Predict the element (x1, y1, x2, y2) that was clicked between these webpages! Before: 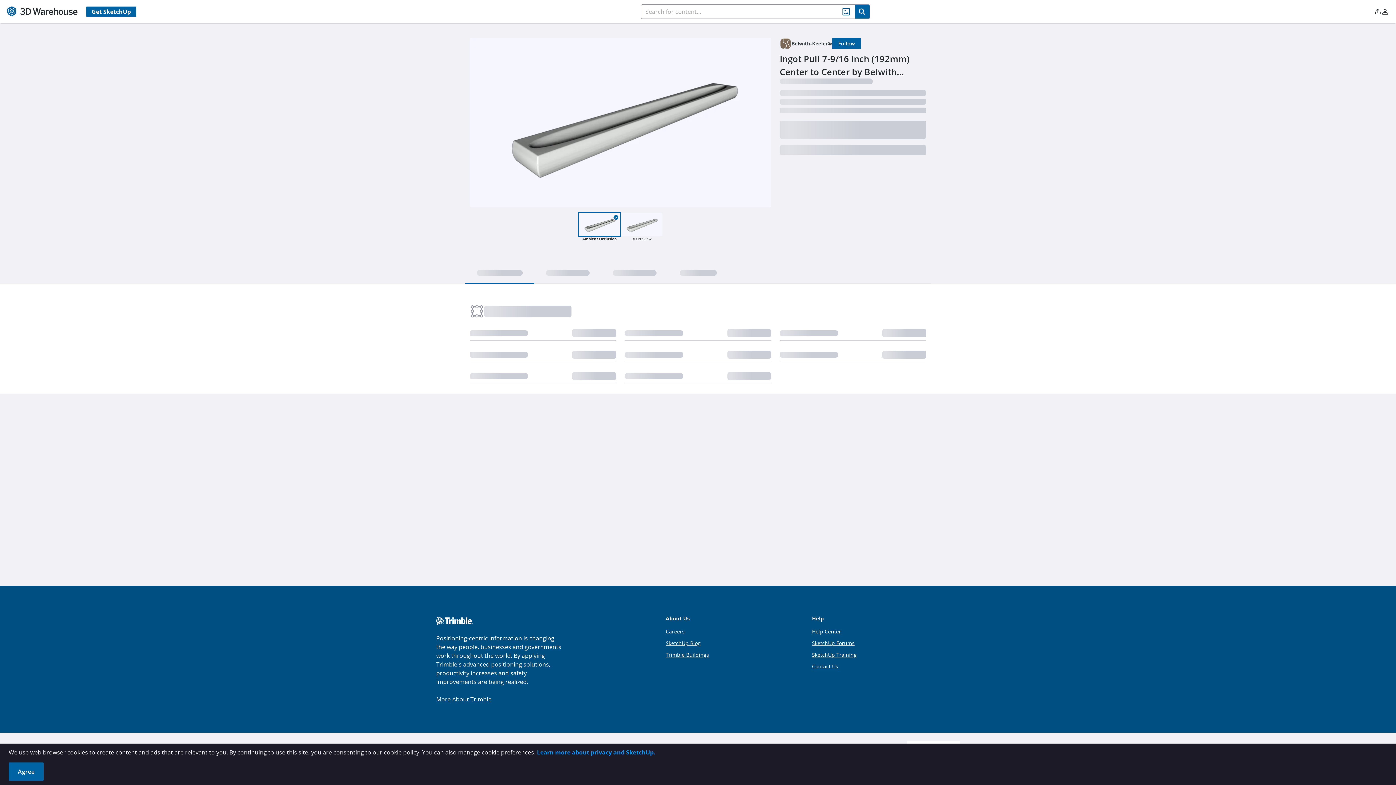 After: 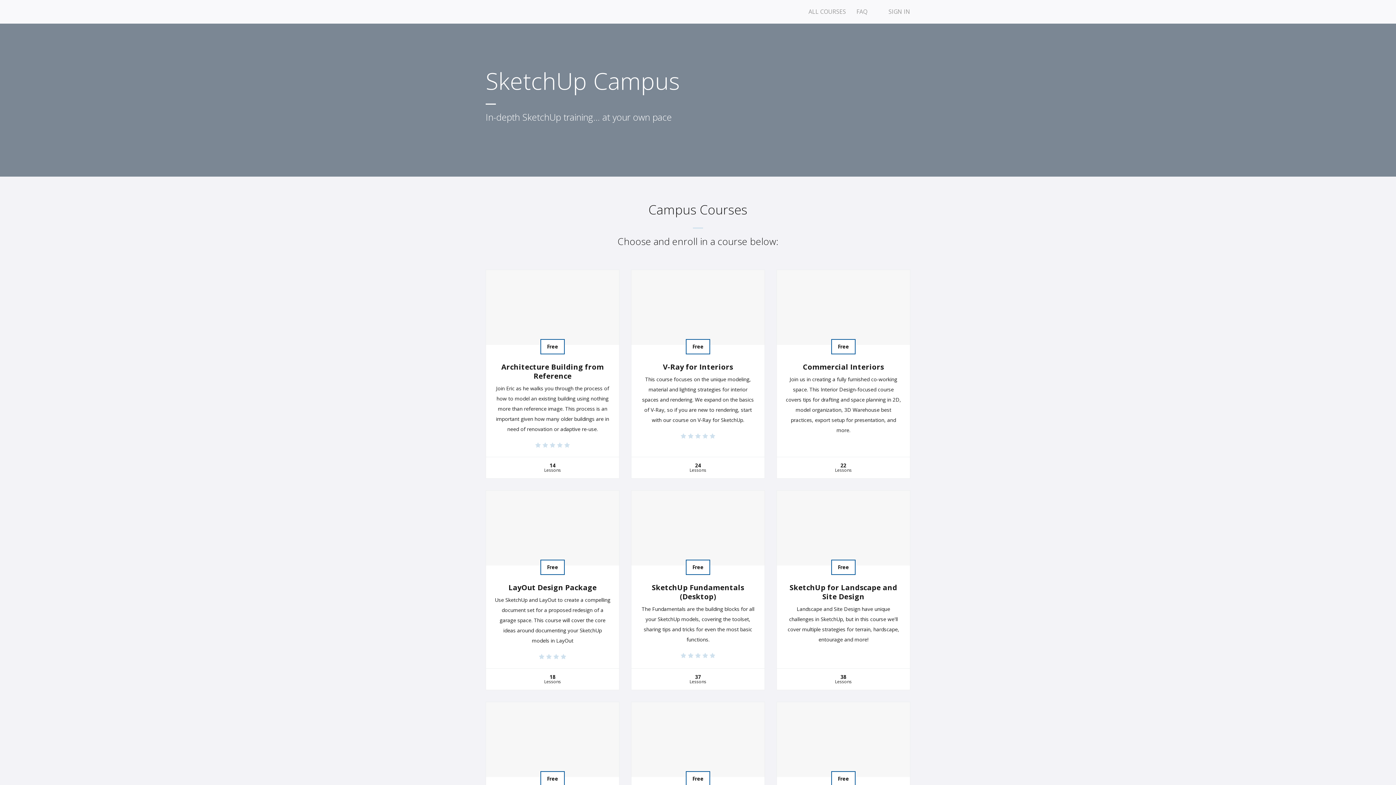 Action: bbox: (812, 651, 854, 658) label: SketchUp Training